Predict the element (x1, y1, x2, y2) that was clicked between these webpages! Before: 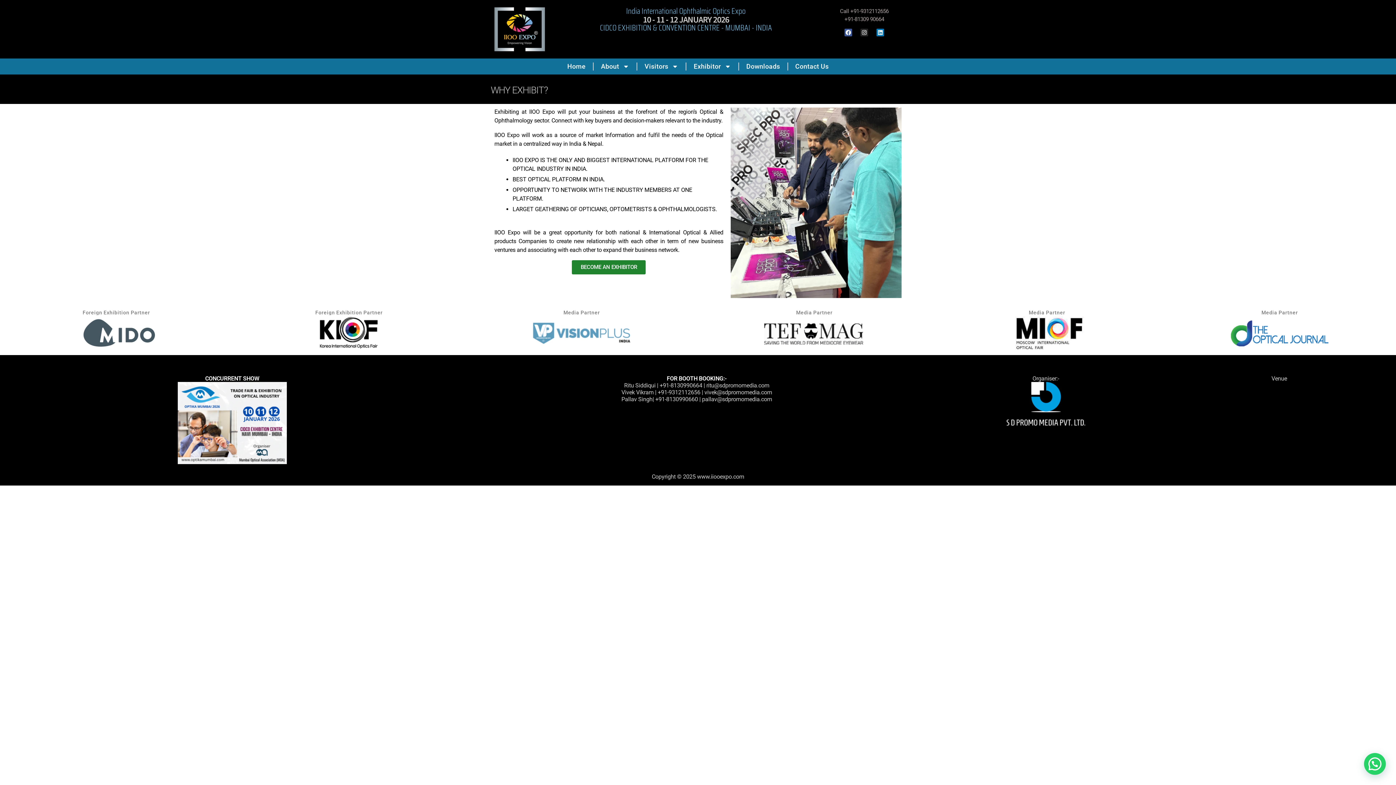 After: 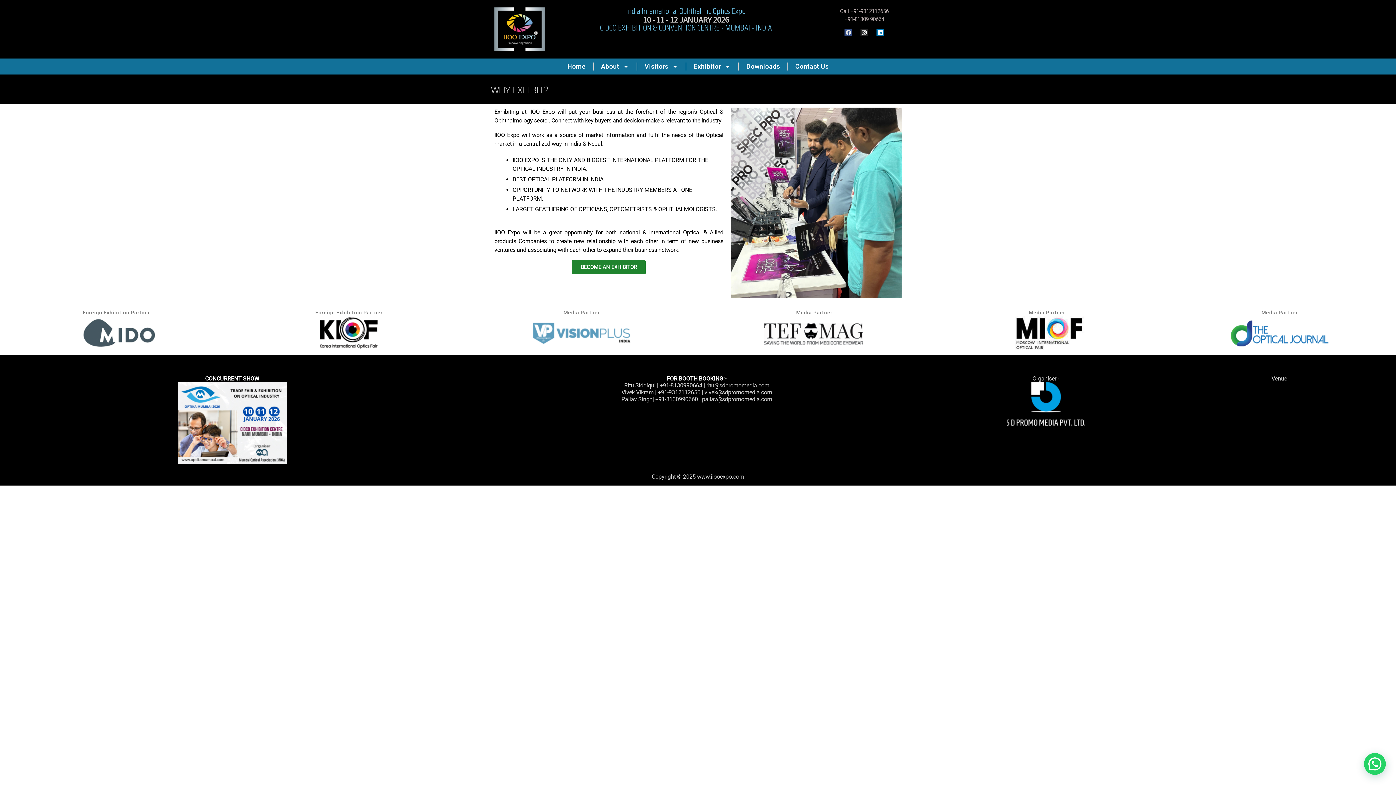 Action: label: Facebook bbox: (844, 28, 852, 36)